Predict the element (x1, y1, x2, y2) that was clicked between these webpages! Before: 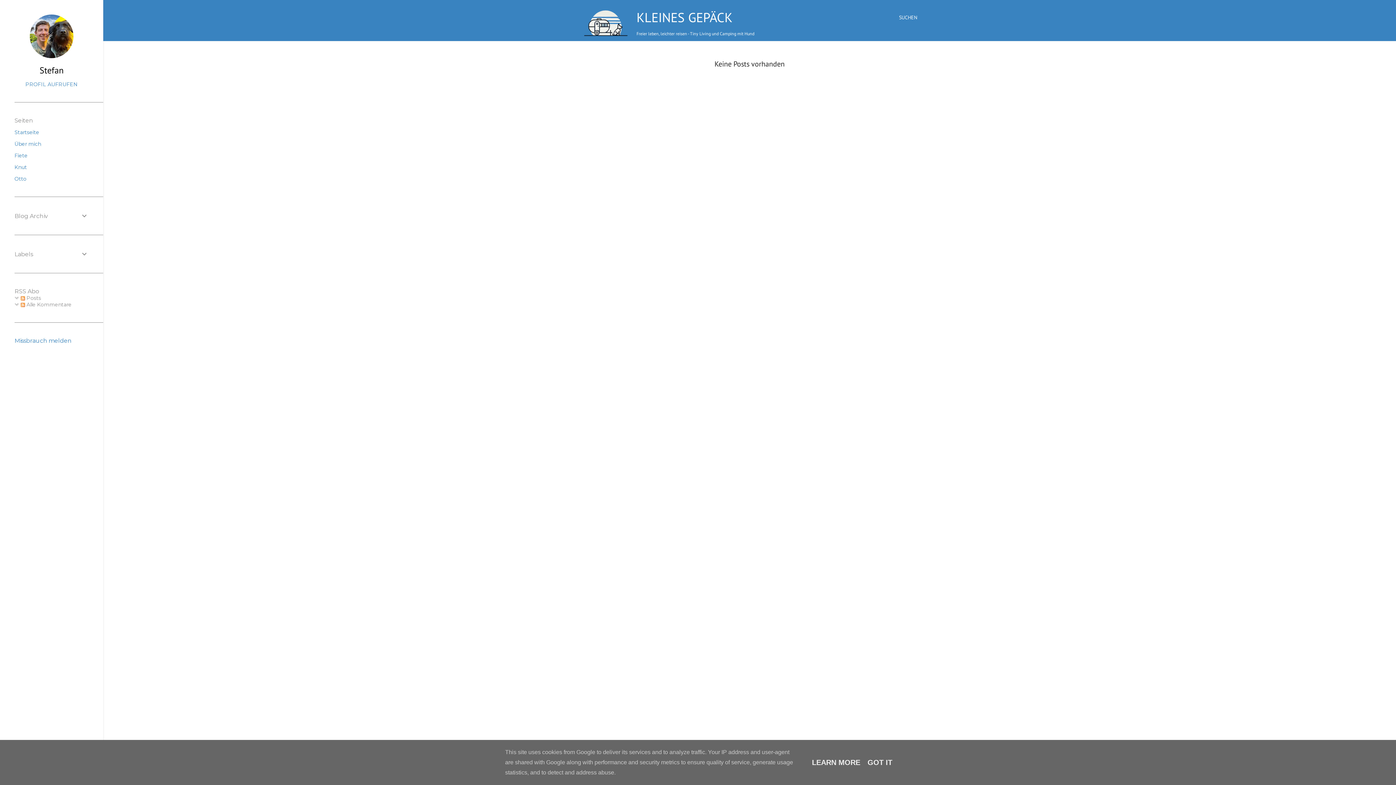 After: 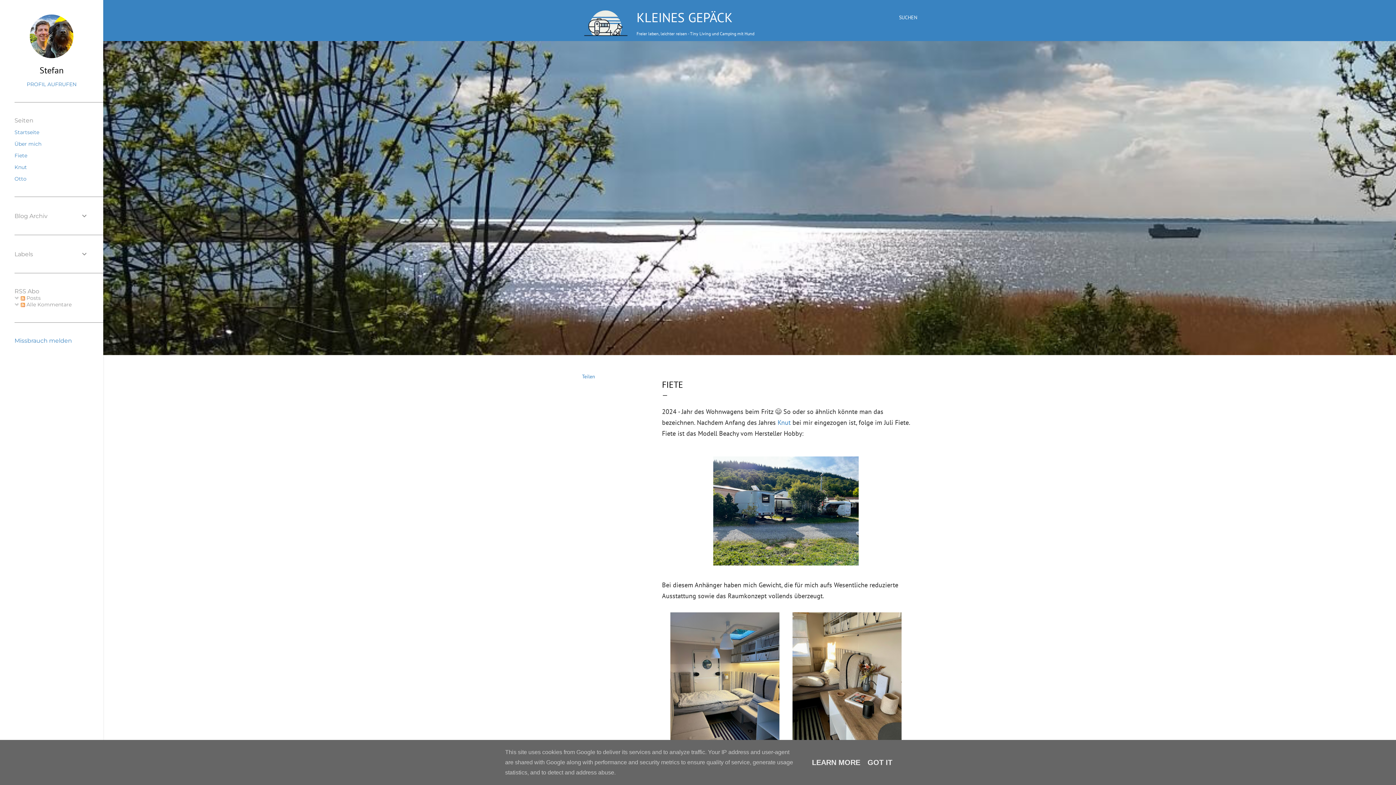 Action: label: Fiete bbox: (14, 152, 27, 158)